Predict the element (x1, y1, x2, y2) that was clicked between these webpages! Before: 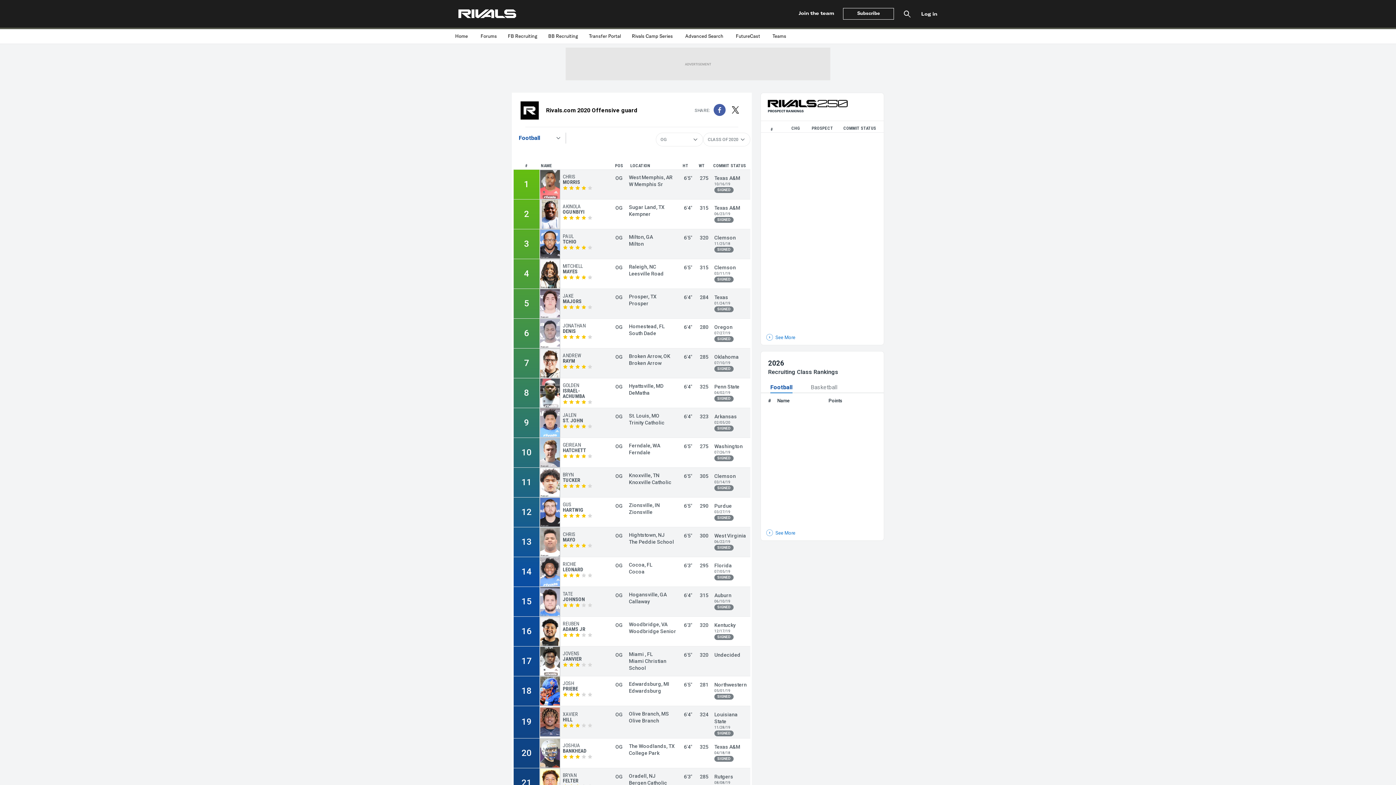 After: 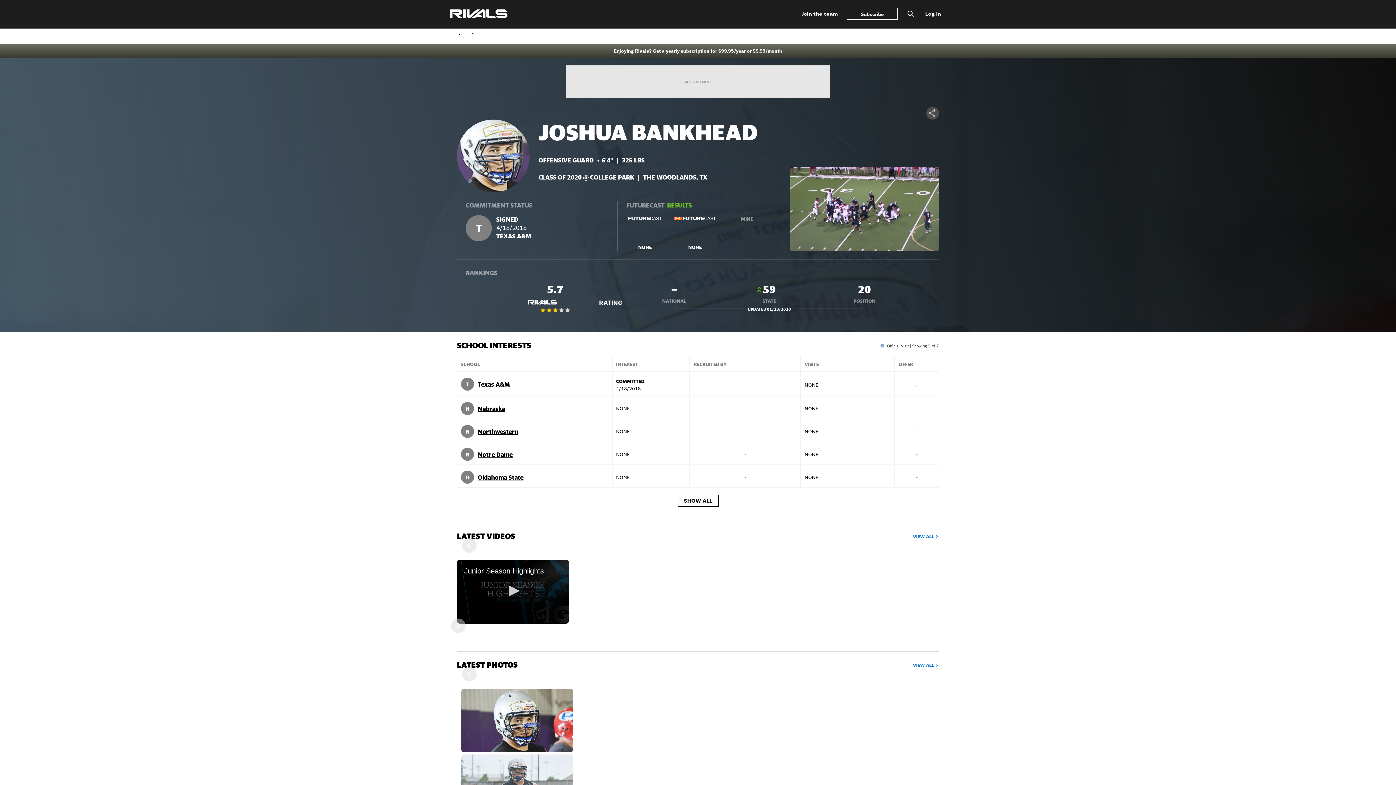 Action: label:   bbox: (540, 750, 561, 756)